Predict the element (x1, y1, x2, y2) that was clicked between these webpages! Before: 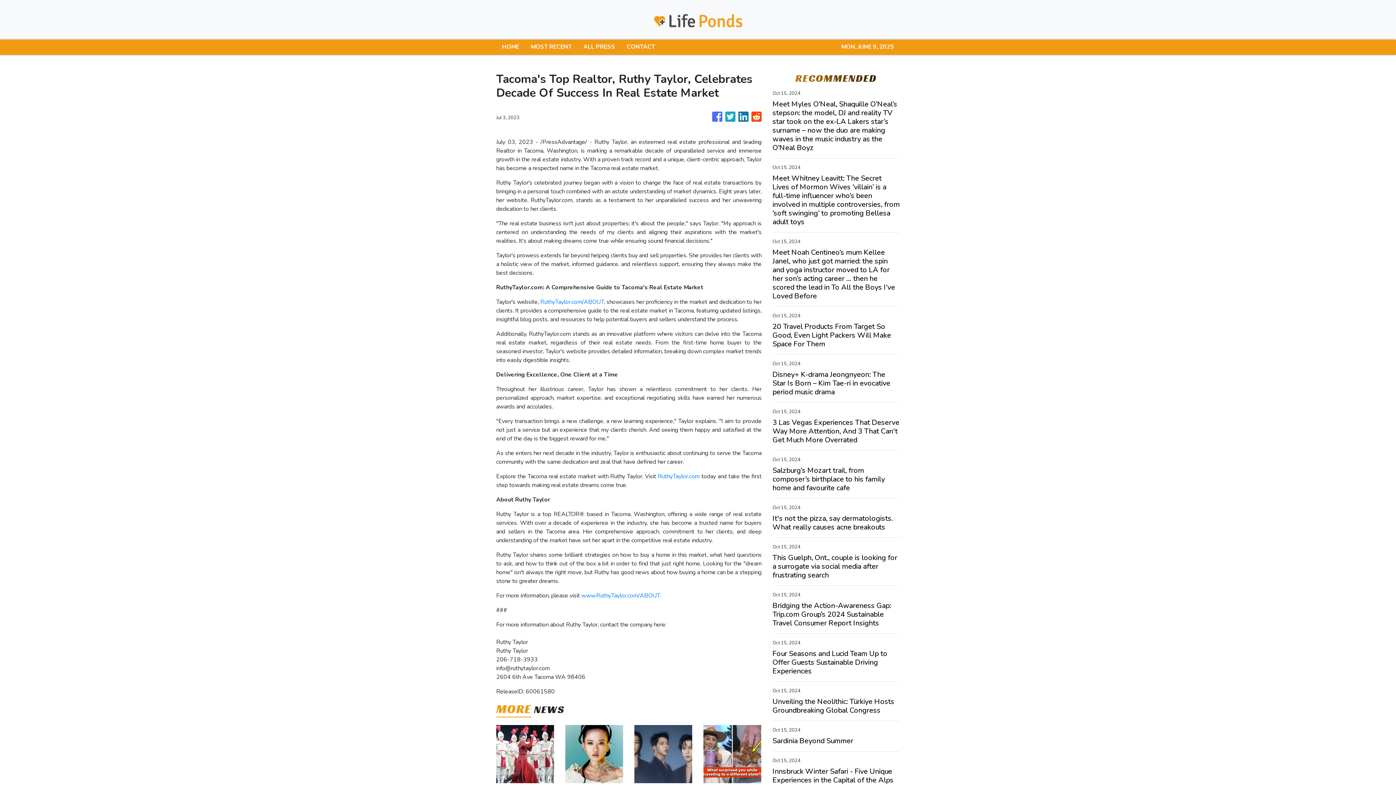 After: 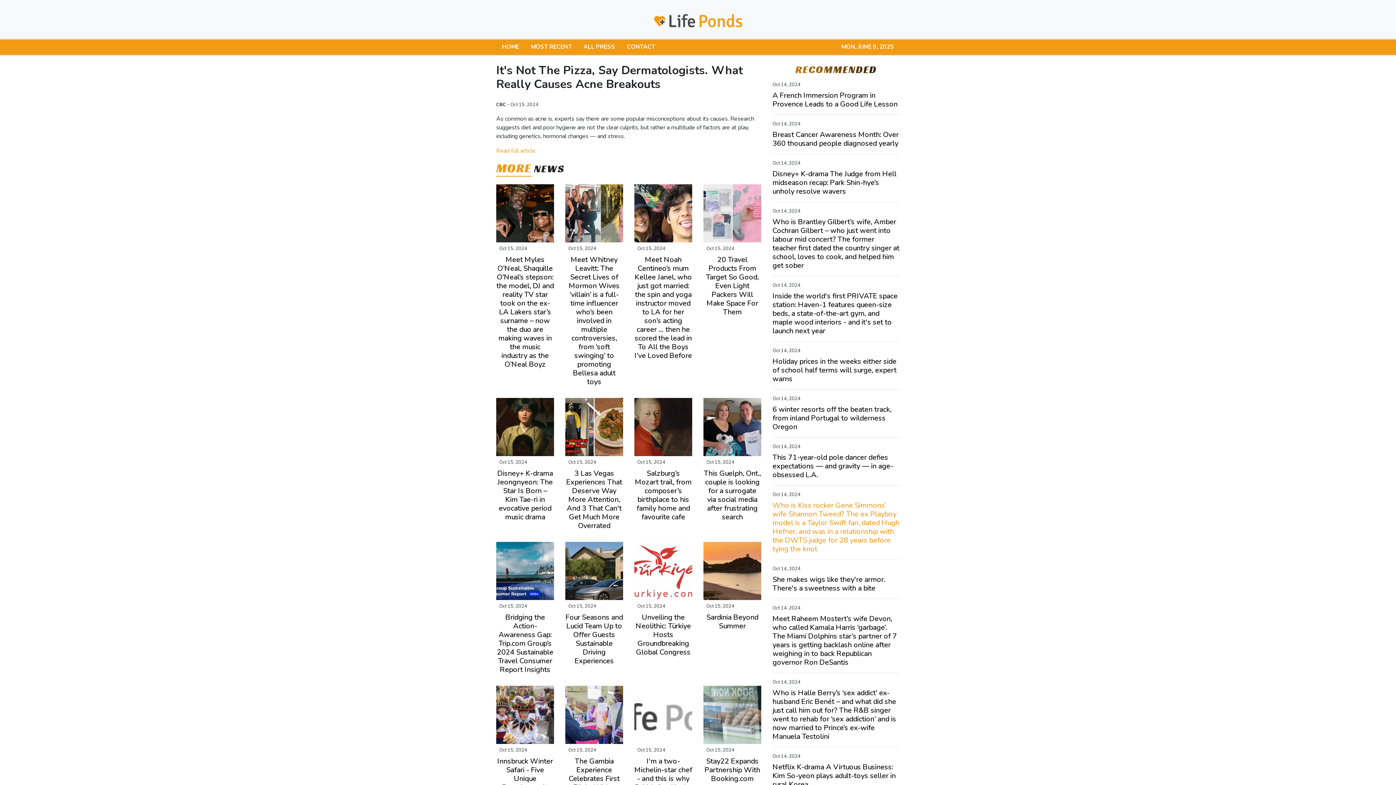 Action: bbox: (772, 514, 900, 532) label: It's not the pizza, say dermatologists. What really causes acne breakouts